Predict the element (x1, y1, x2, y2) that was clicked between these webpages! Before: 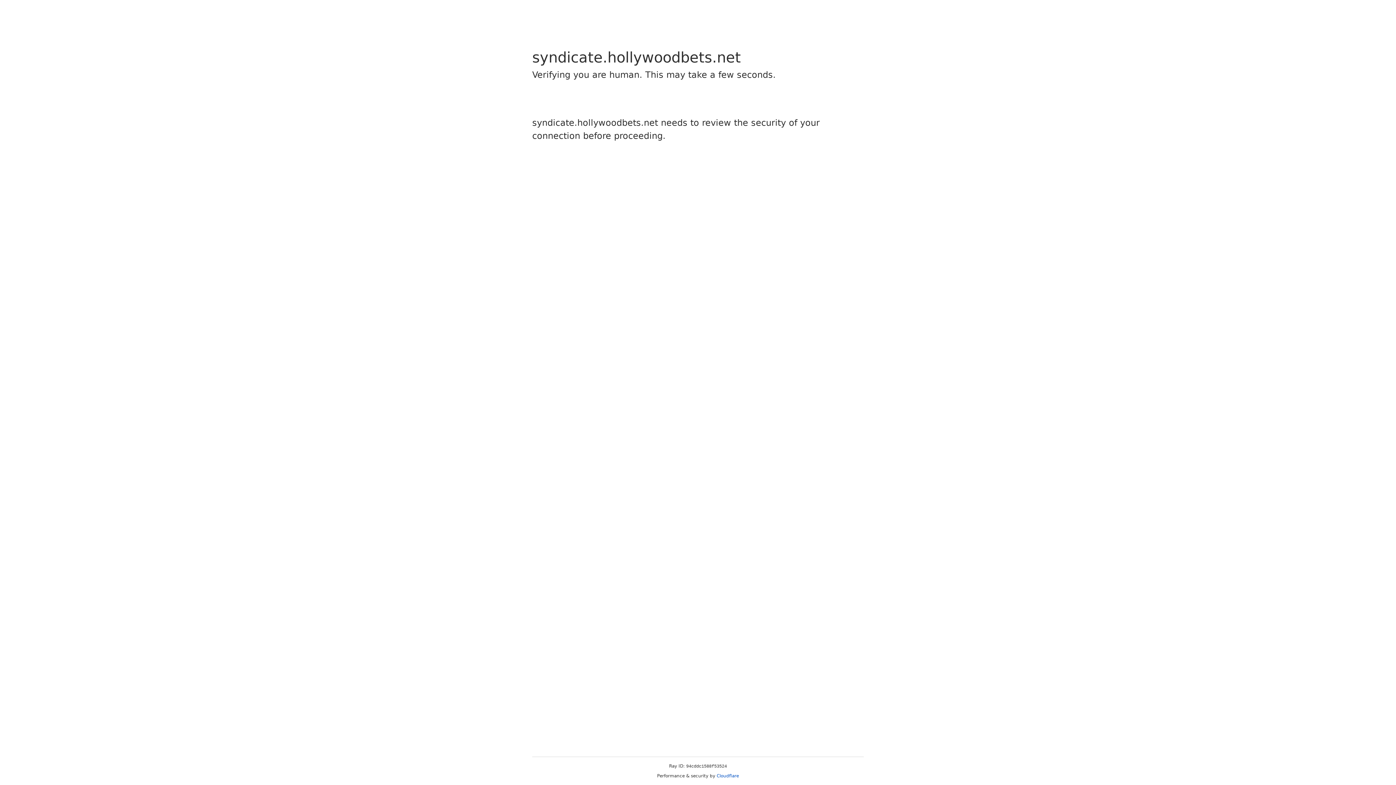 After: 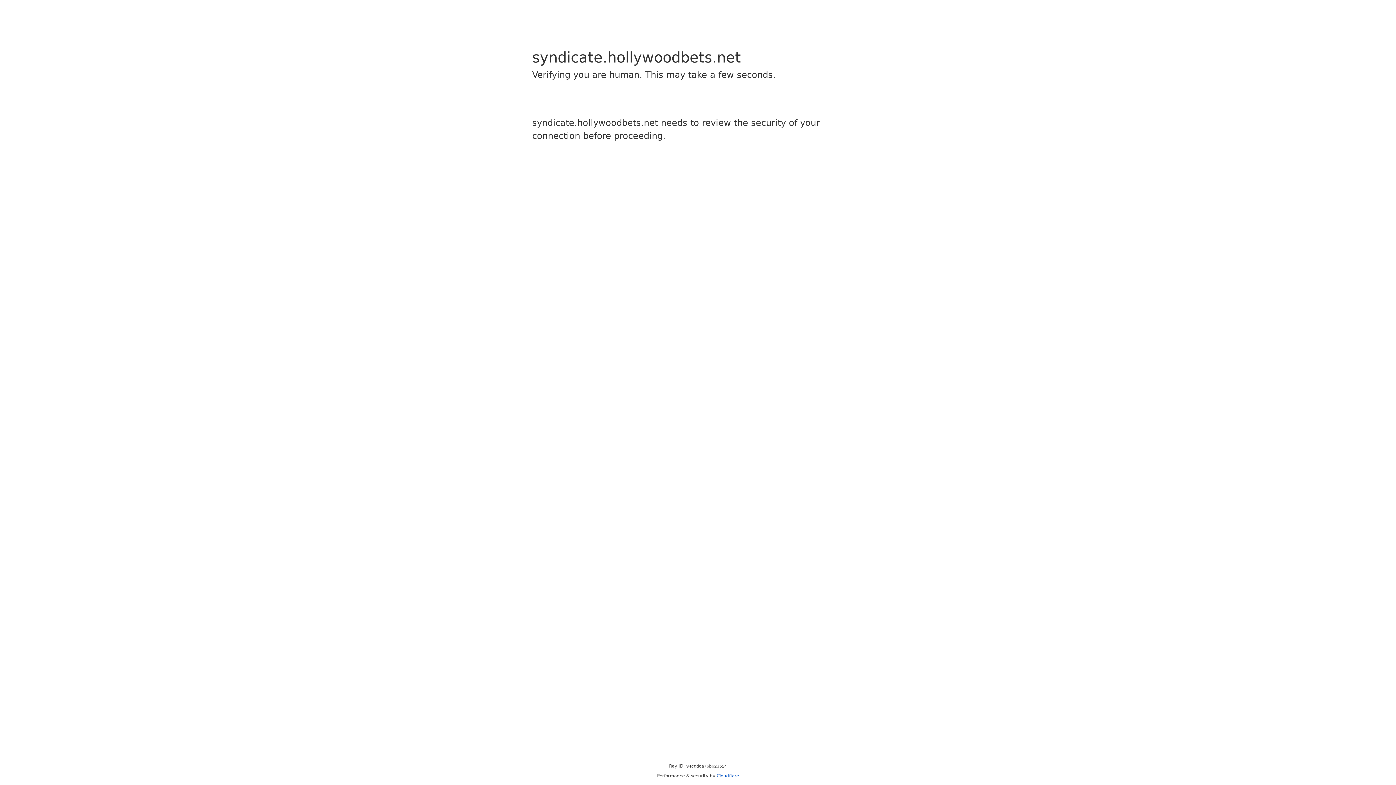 Action: label: Cloudflare bbox: (716, 773, 739, 778)